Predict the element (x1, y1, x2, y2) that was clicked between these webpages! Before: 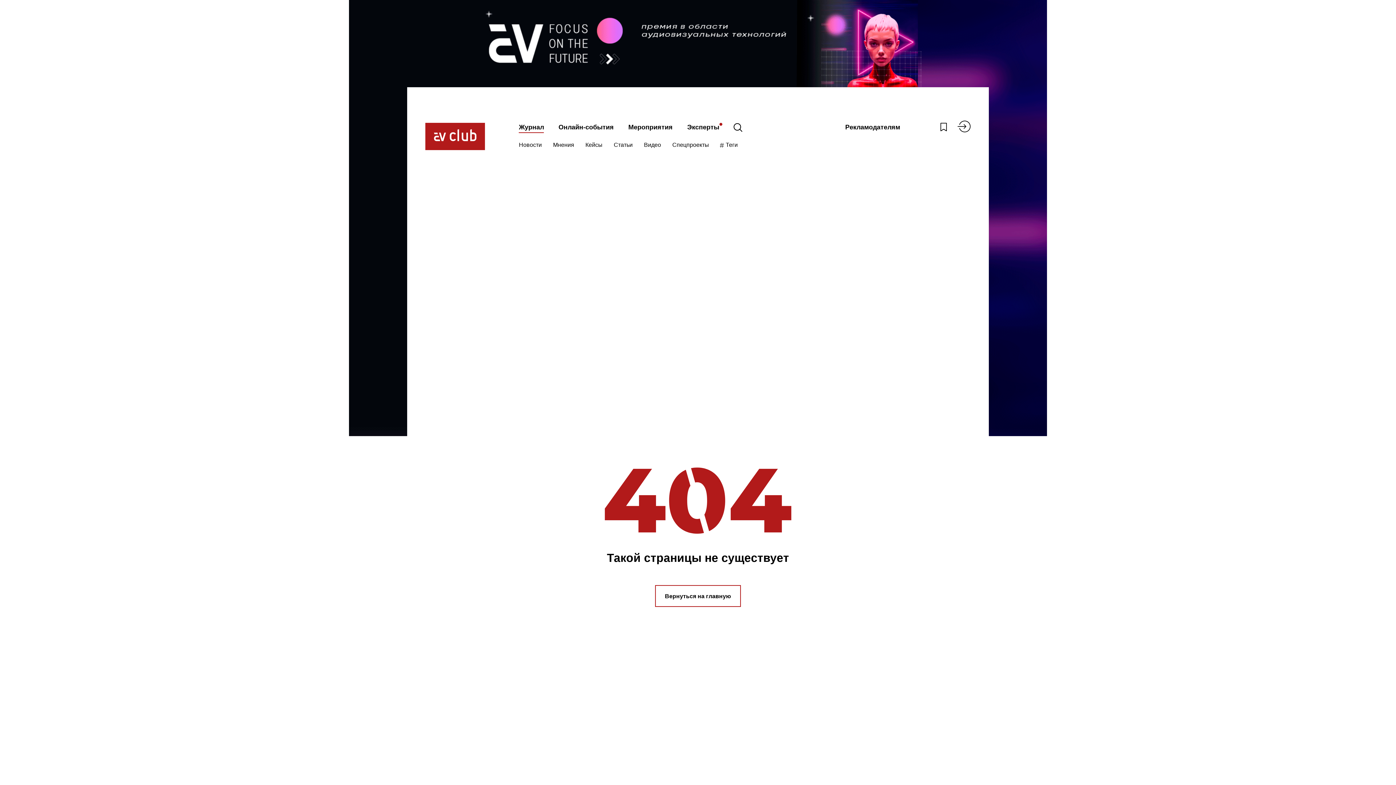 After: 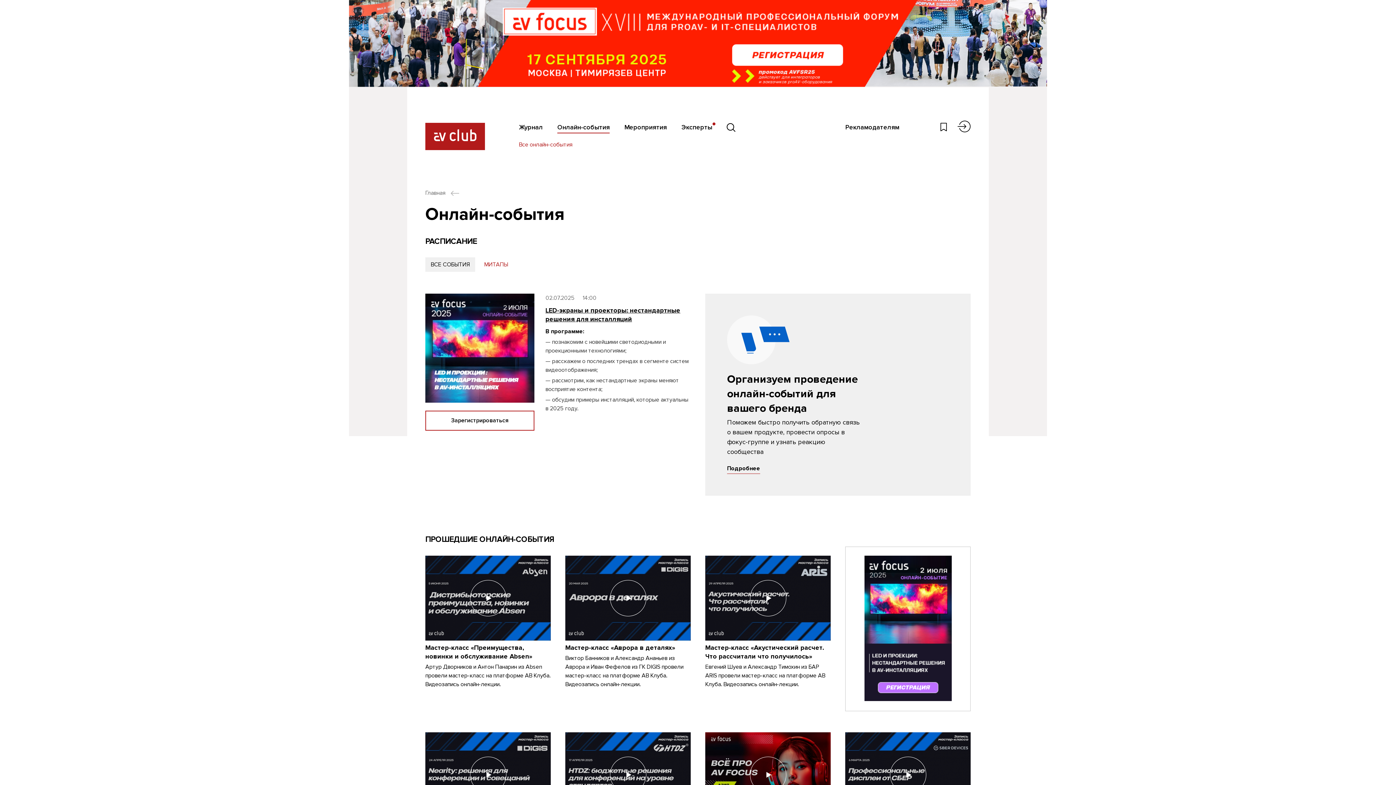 Action: label: Онлайн-события bbox: (558, 123, 613, 133)